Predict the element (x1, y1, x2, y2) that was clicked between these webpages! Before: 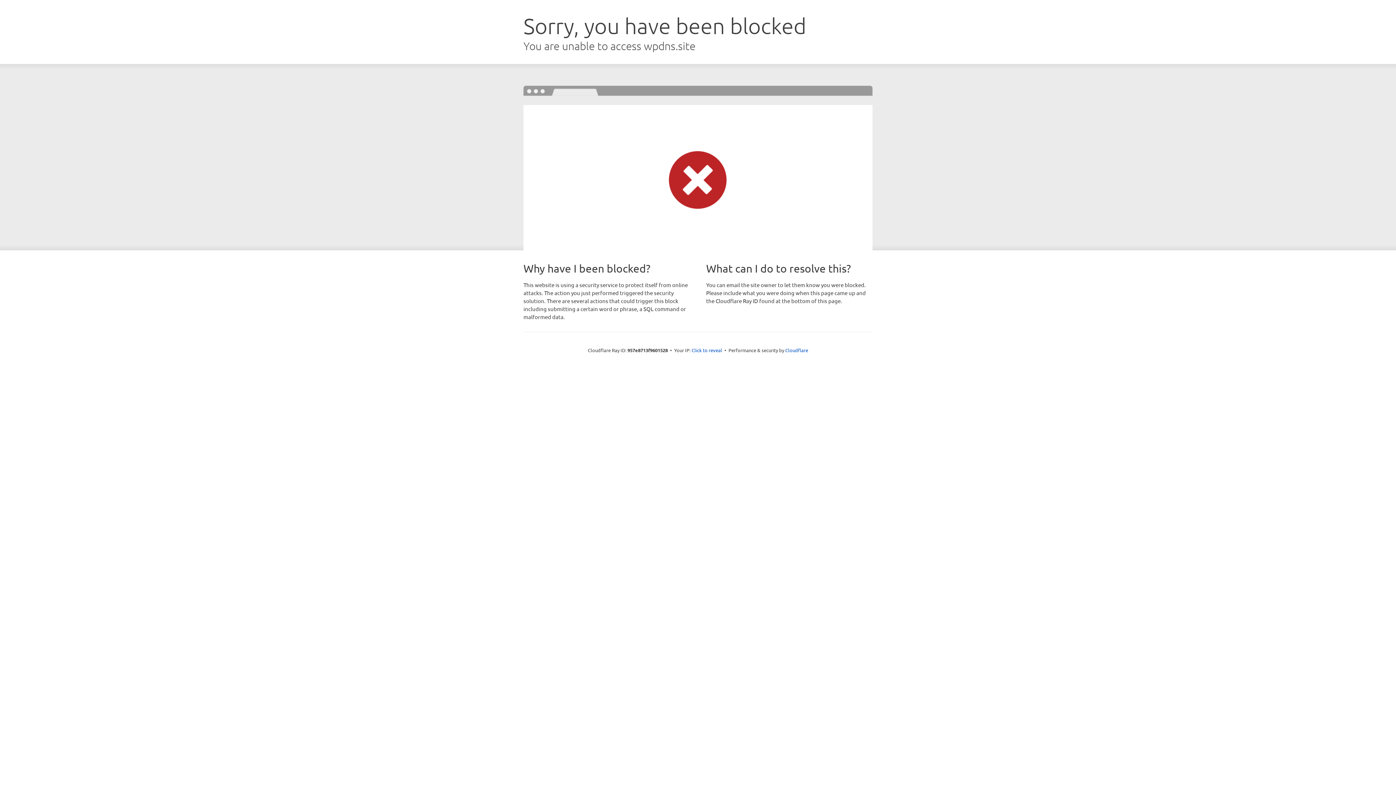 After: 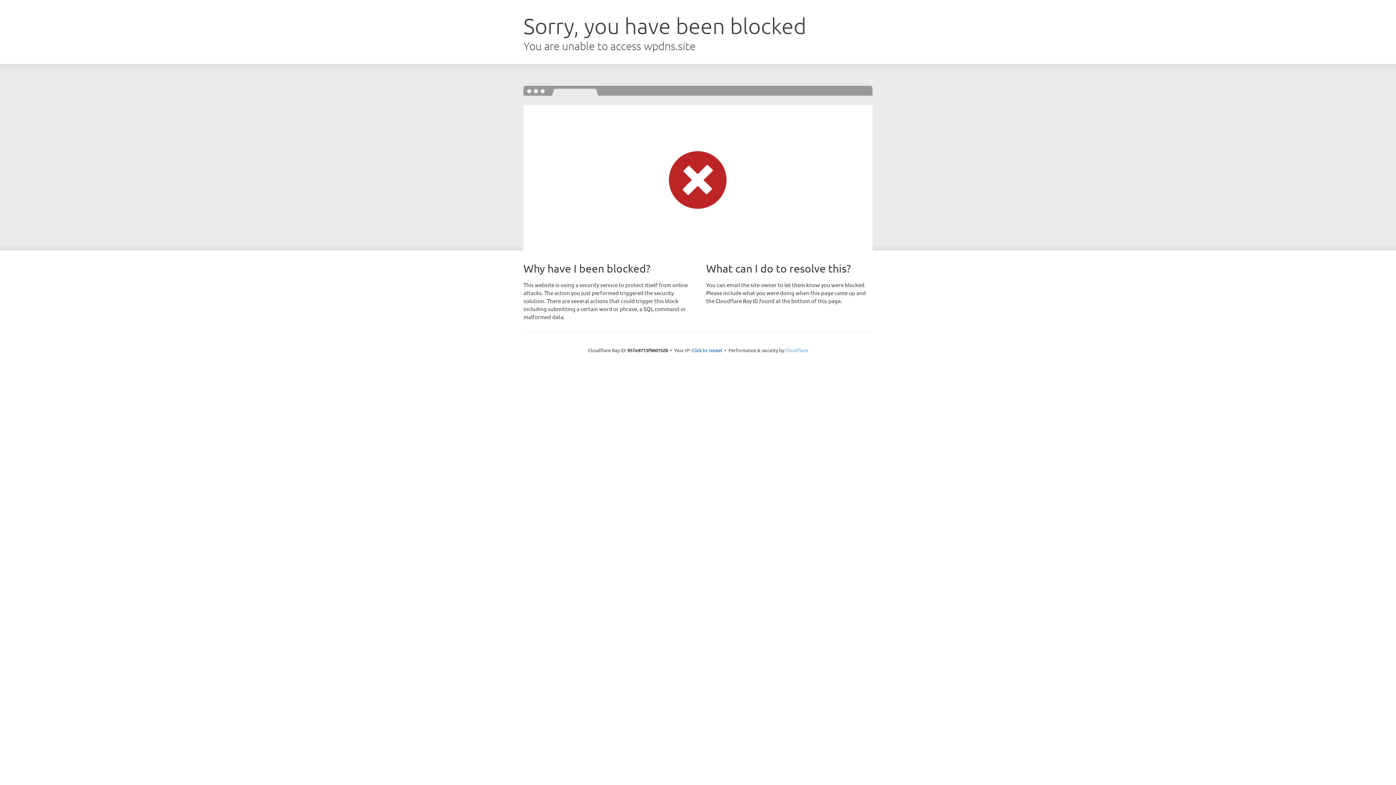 Action: label: Cloudflare bbox: (785, 347, 808, 353)